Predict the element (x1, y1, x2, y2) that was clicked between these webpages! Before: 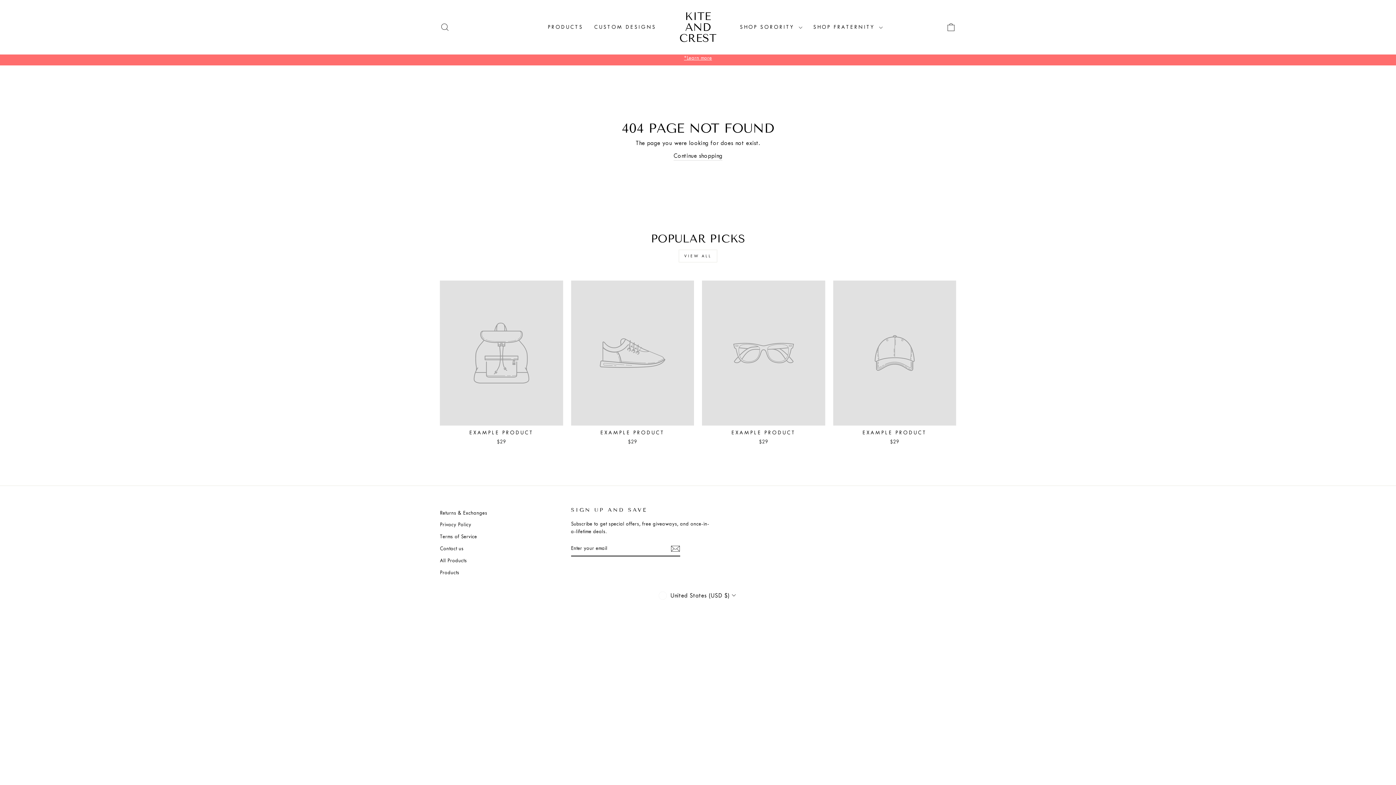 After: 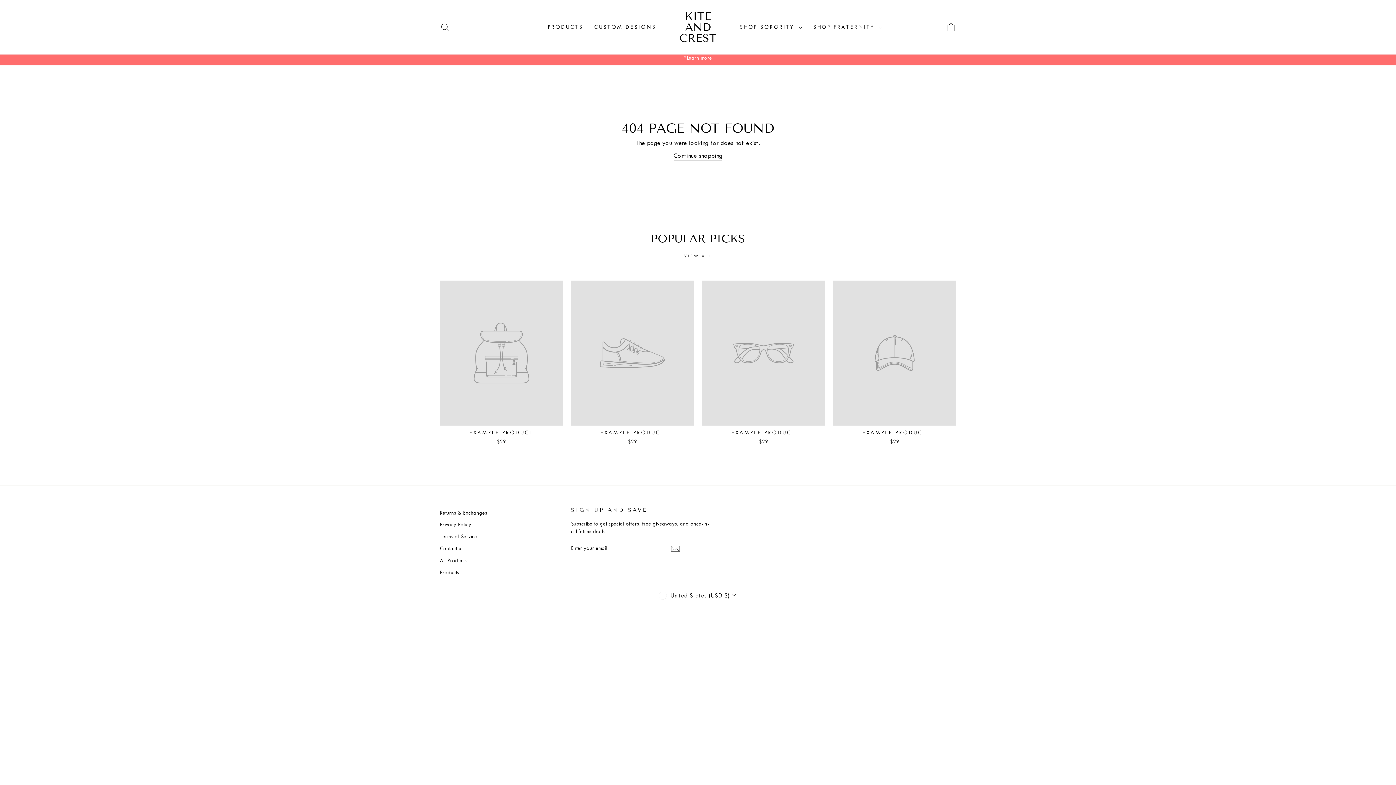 Action: bbox: (702, 280, 825, 447) label: EXAMPLE PRODUCT
$29